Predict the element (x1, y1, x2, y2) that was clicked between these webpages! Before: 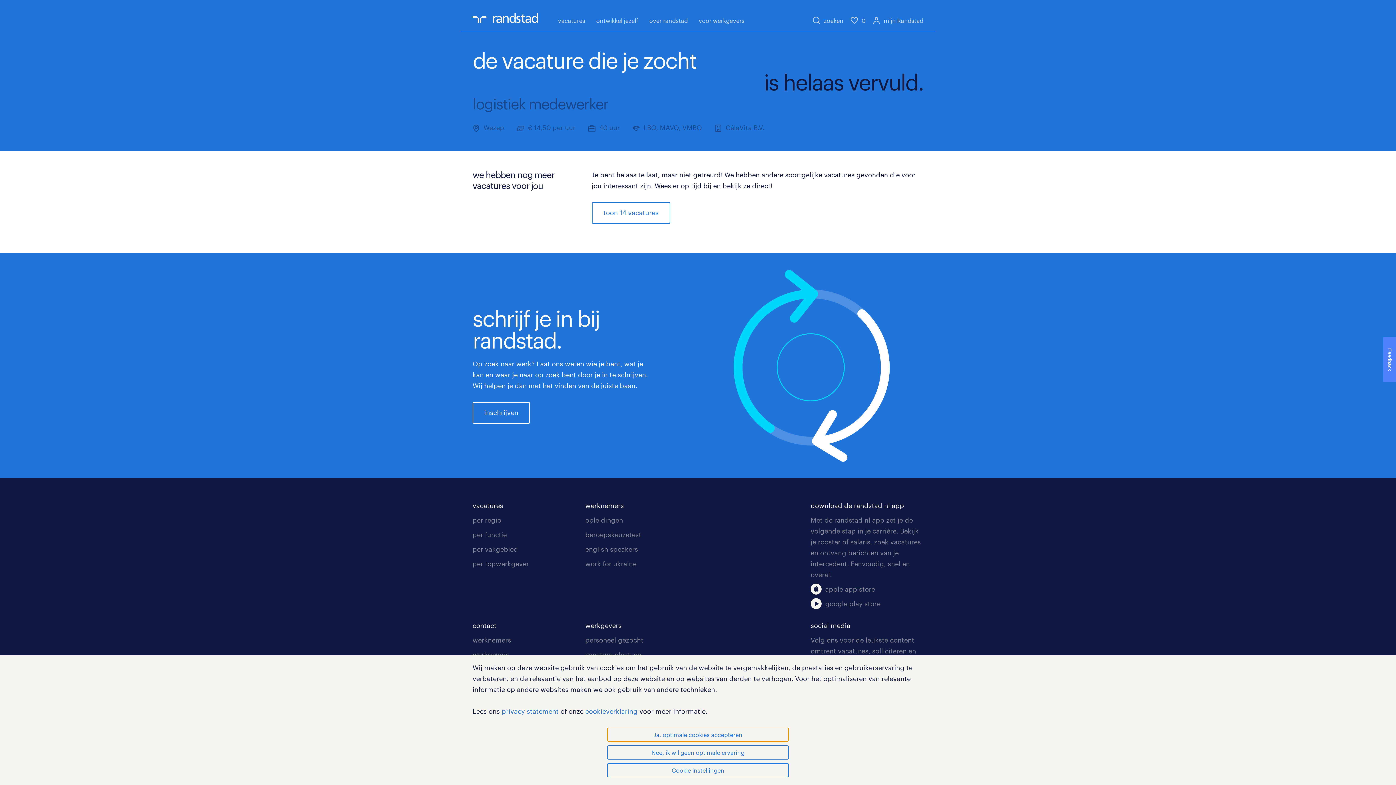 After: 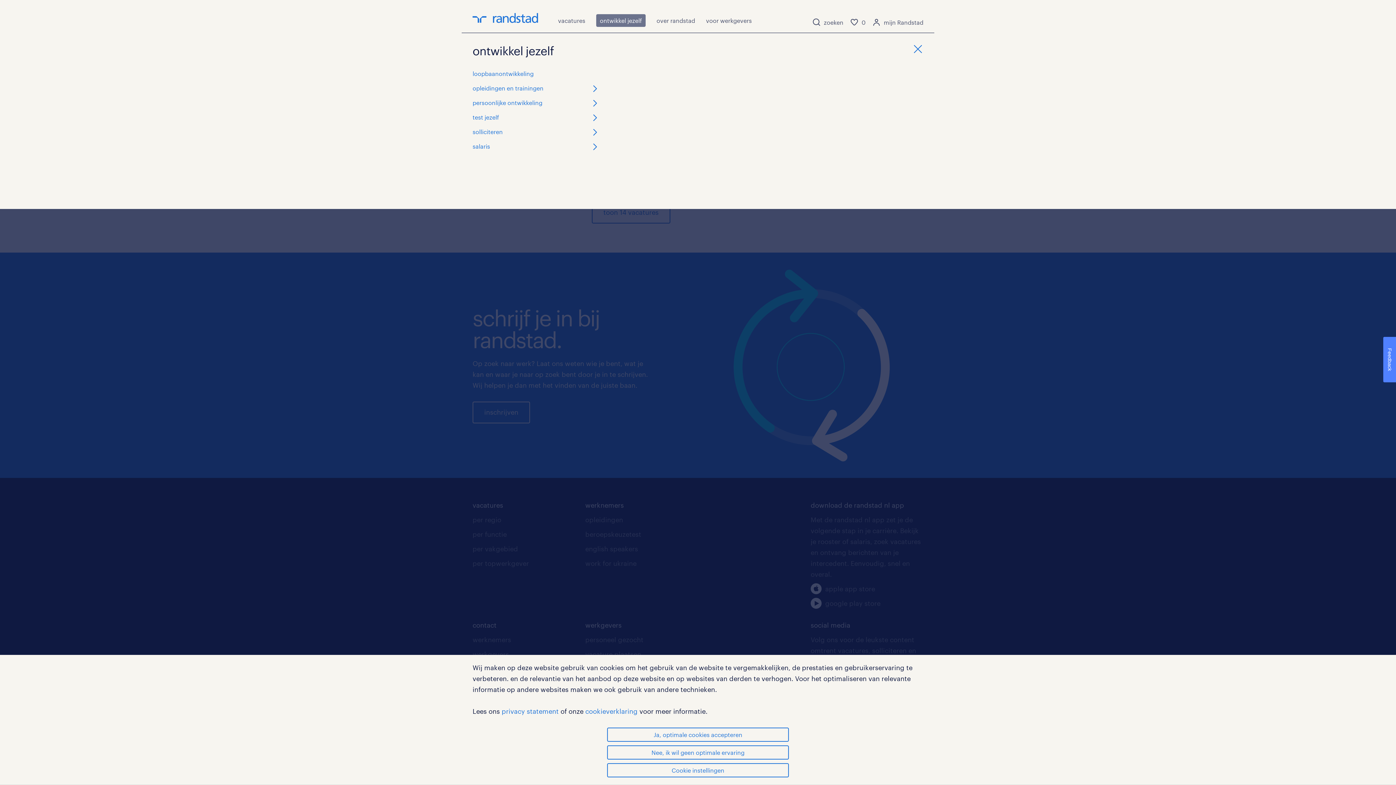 Action: label: ontwikkel jezelf bbox: (596, 15, 638, 25)